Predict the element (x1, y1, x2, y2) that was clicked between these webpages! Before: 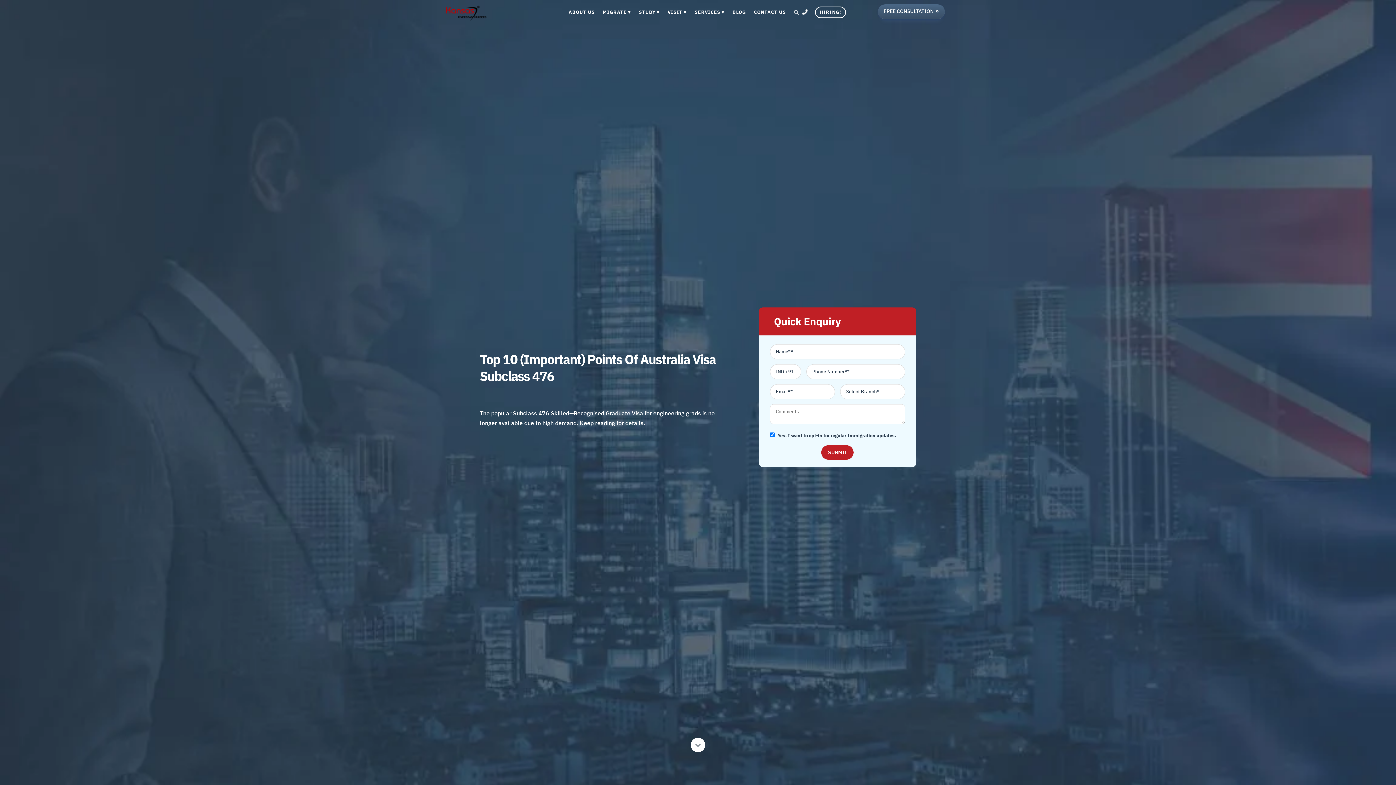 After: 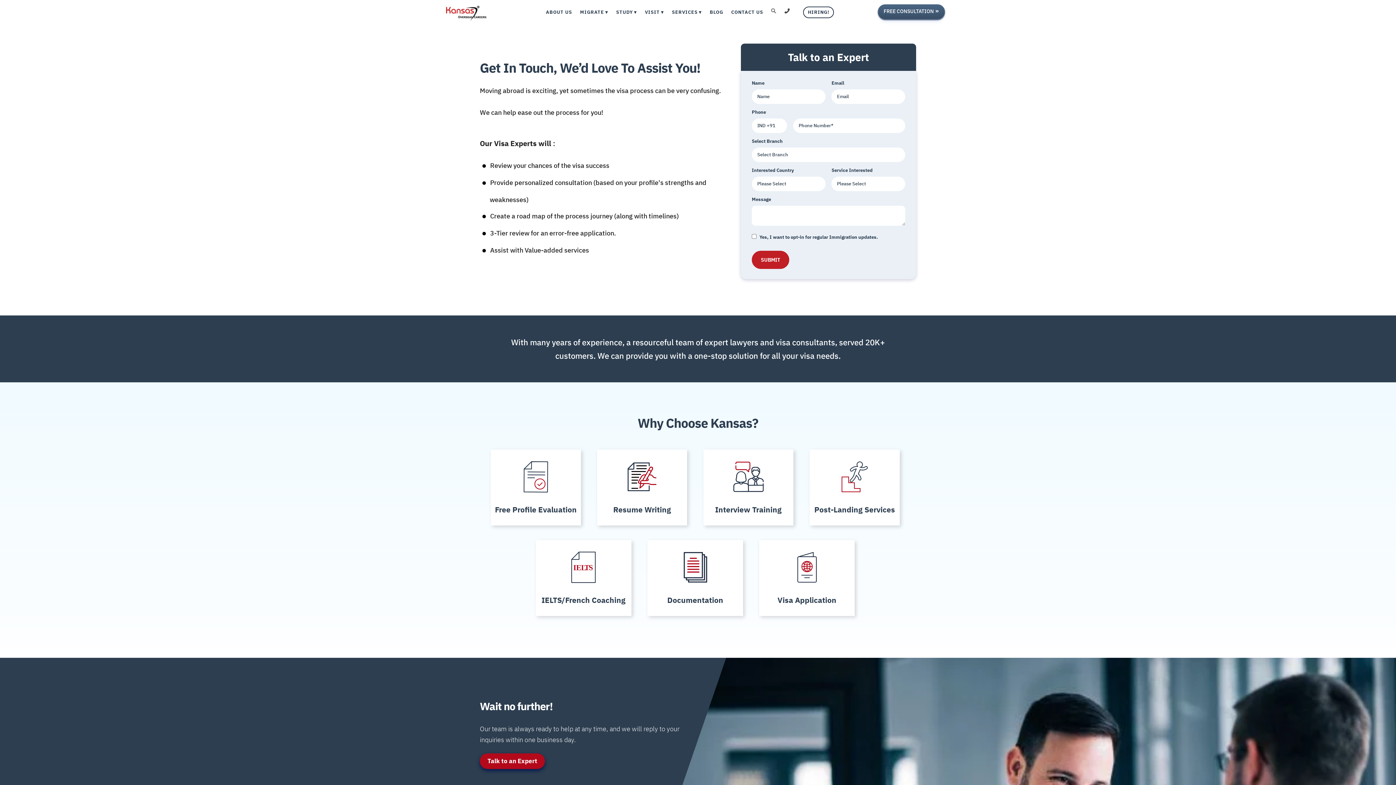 Action: bbox: (878, 4, 944, 19) label: FREE CONSULTATION